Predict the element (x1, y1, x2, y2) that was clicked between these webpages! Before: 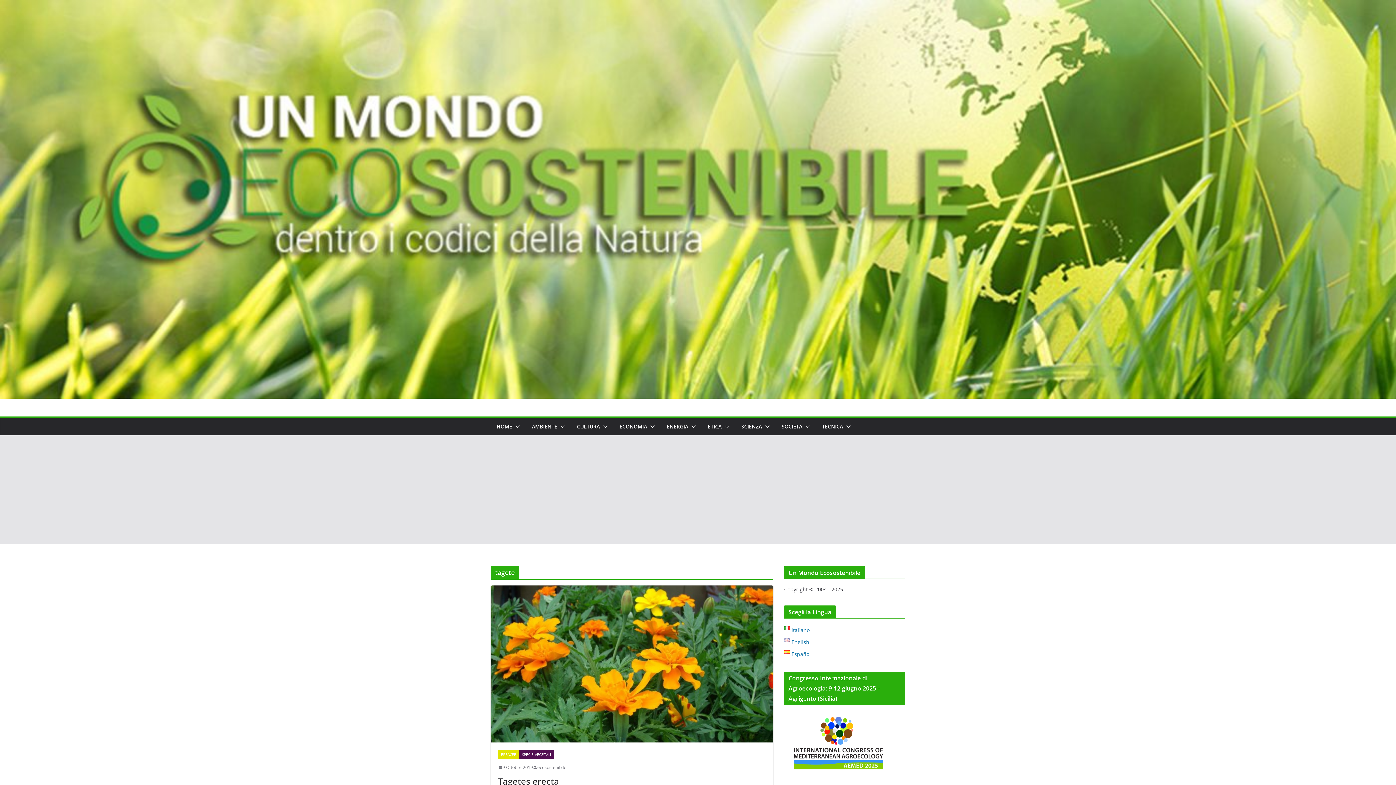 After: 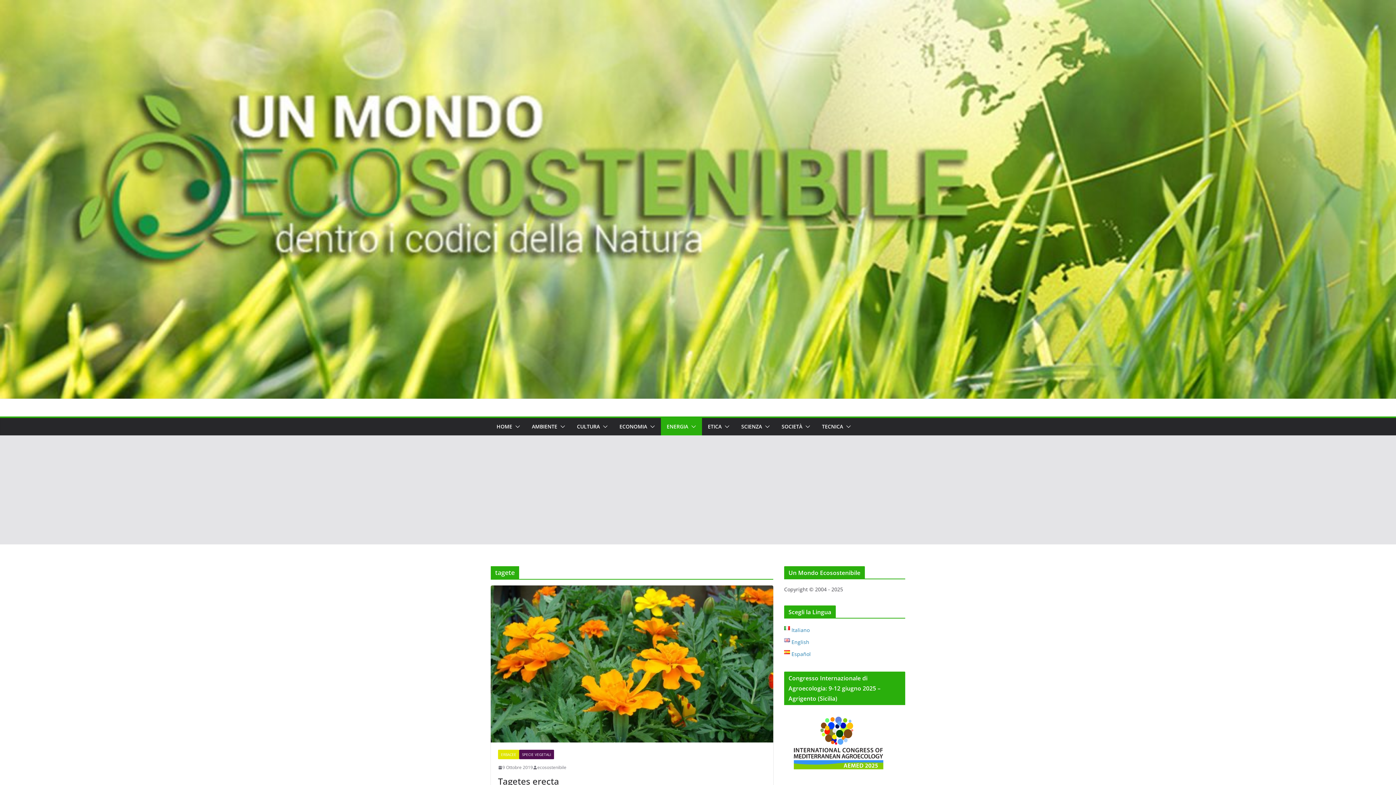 Action: bbox: (688, 421, 696, 432)